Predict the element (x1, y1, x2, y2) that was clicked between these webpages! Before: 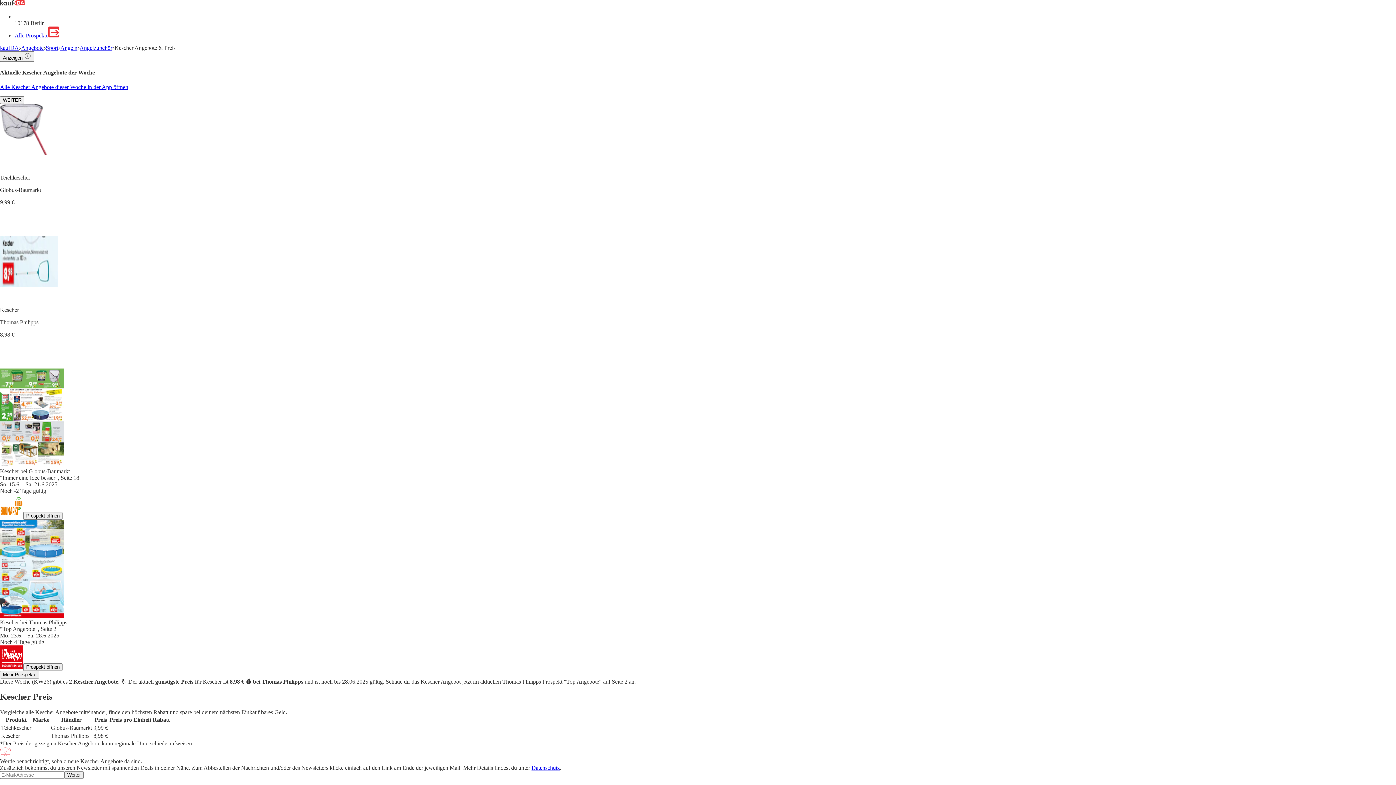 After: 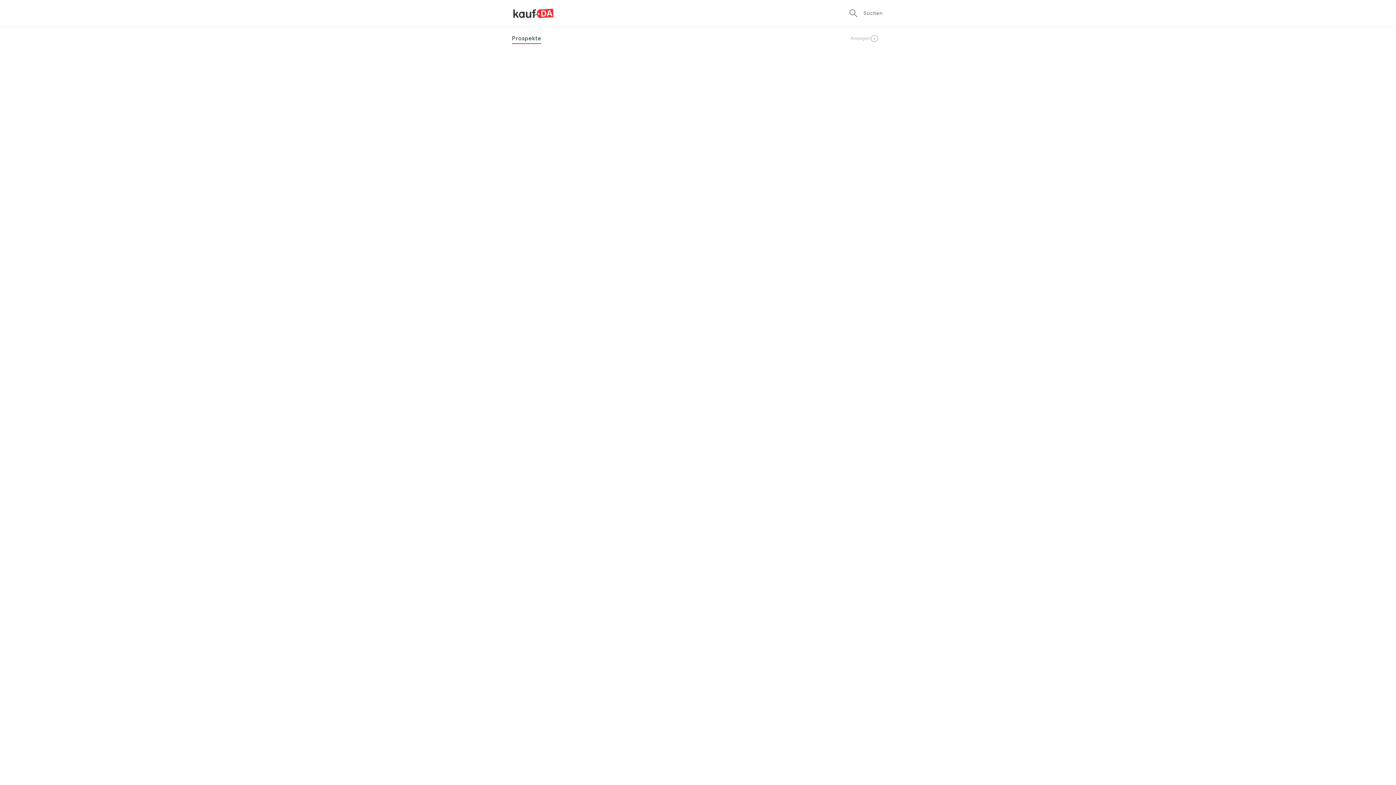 Action: label: kaufDA bbox: (0, 44, 18, 50)